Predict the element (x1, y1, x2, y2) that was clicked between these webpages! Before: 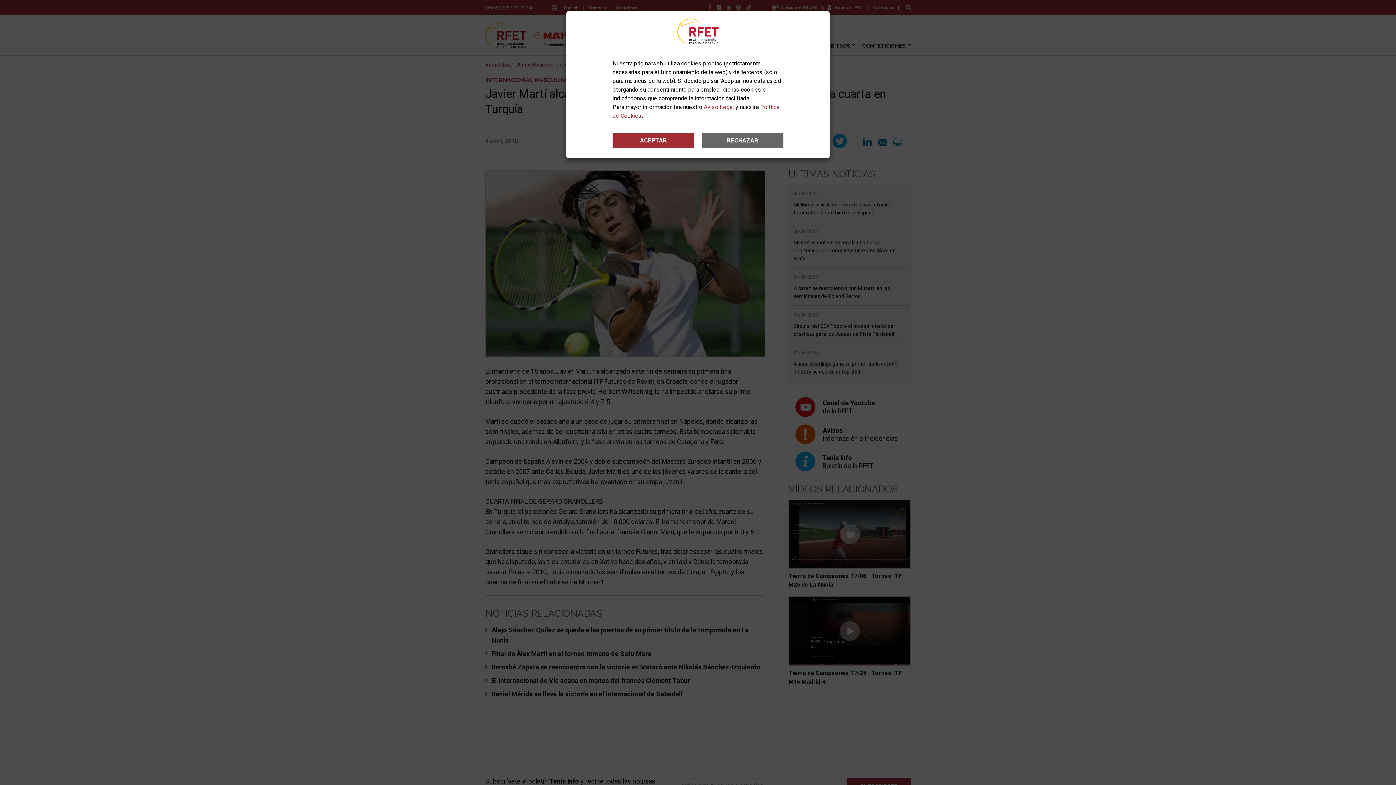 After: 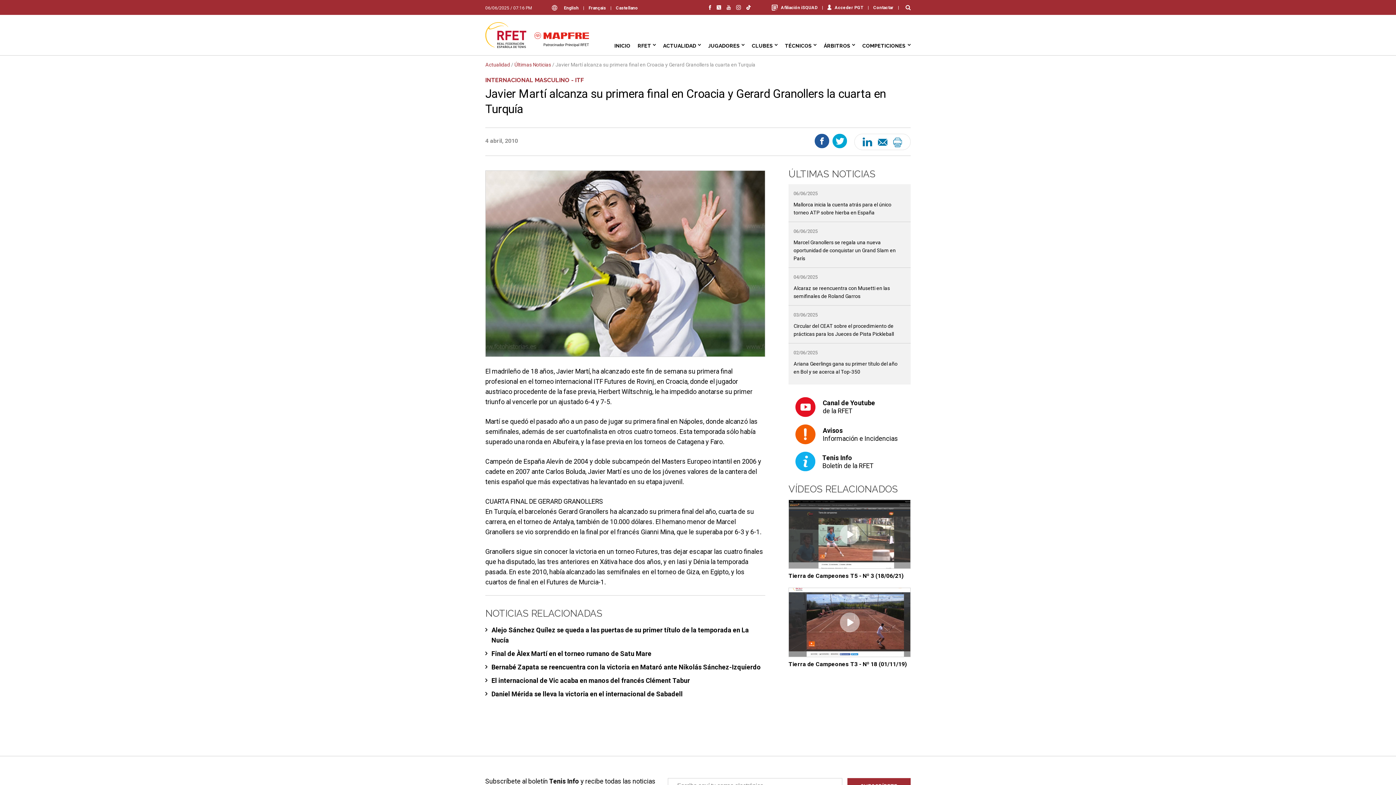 Action: label: RECHAZAR bbox: (701, 132, 783, 148)